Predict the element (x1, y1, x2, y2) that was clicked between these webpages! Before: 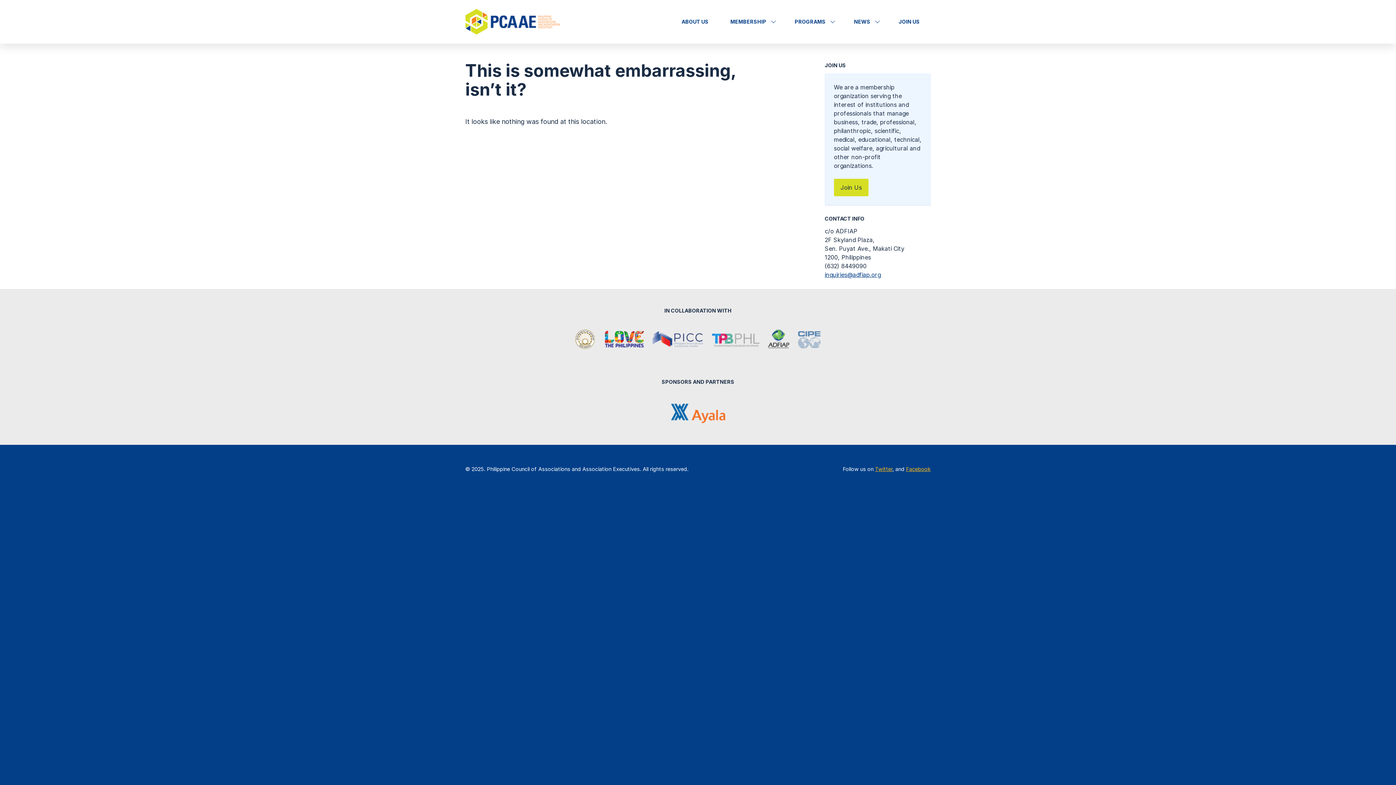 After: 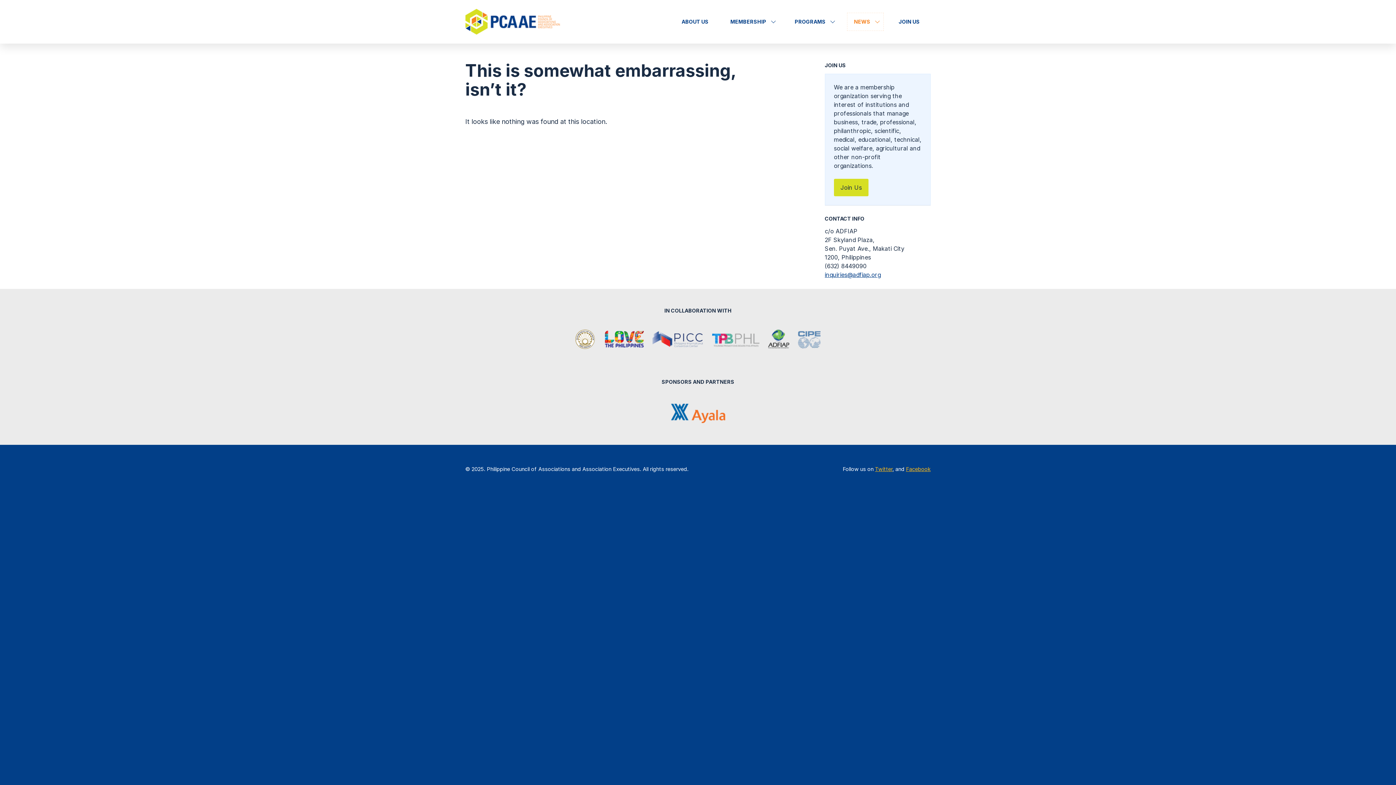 Action: label: NEWS bbox: (847, 13, 883, 30)